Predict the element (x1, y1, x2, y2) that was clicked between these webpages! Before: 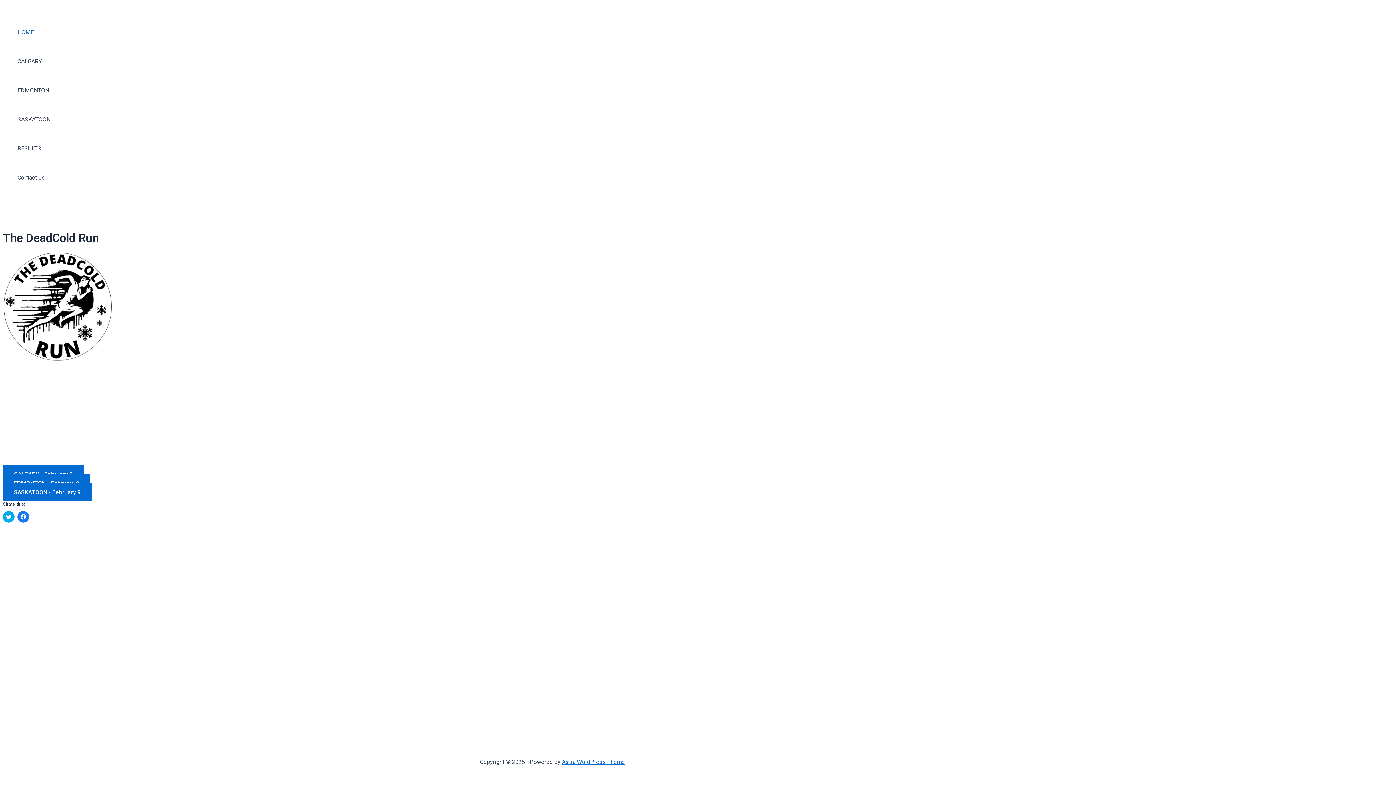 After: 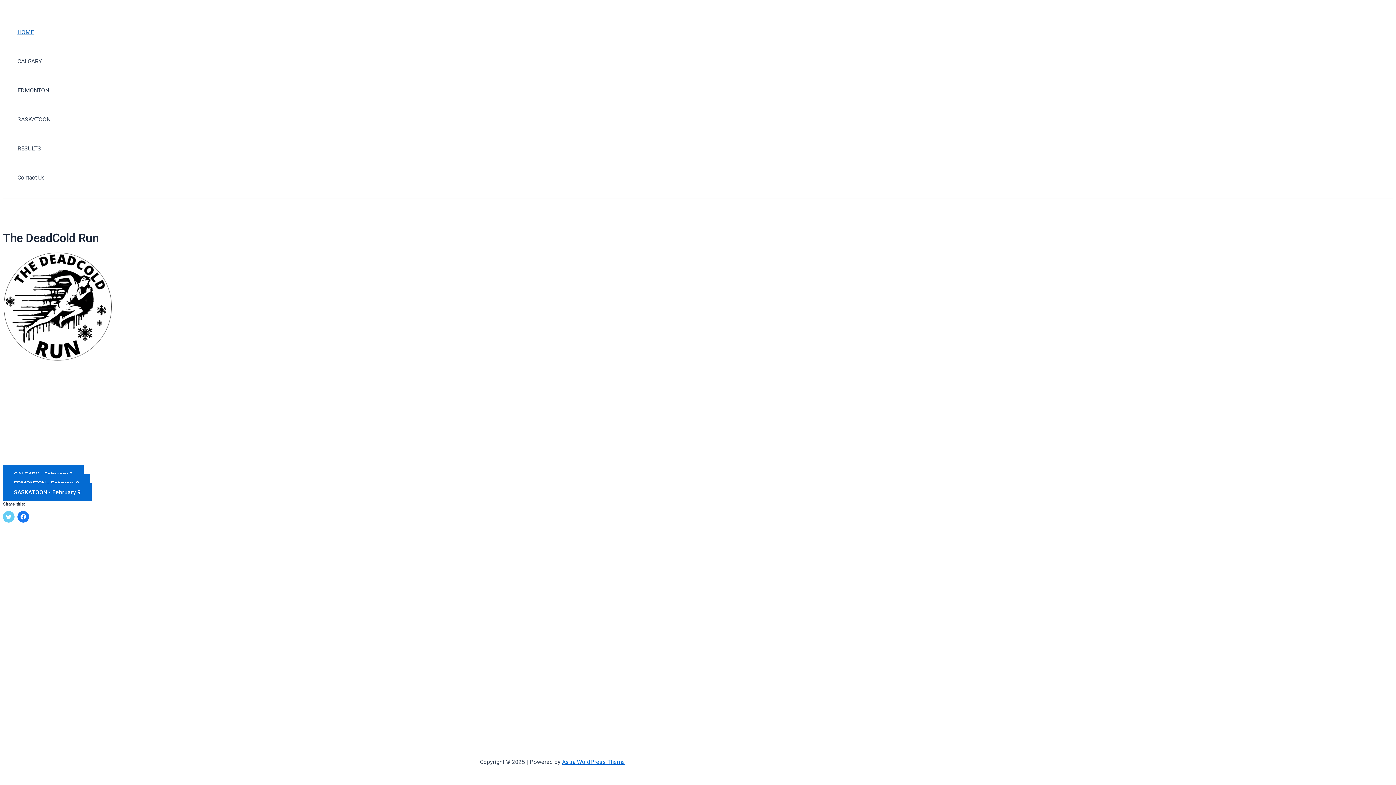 Action: label: Click to share on Twitter (Opens in new window) bbox: (2, 511, 14, 523)